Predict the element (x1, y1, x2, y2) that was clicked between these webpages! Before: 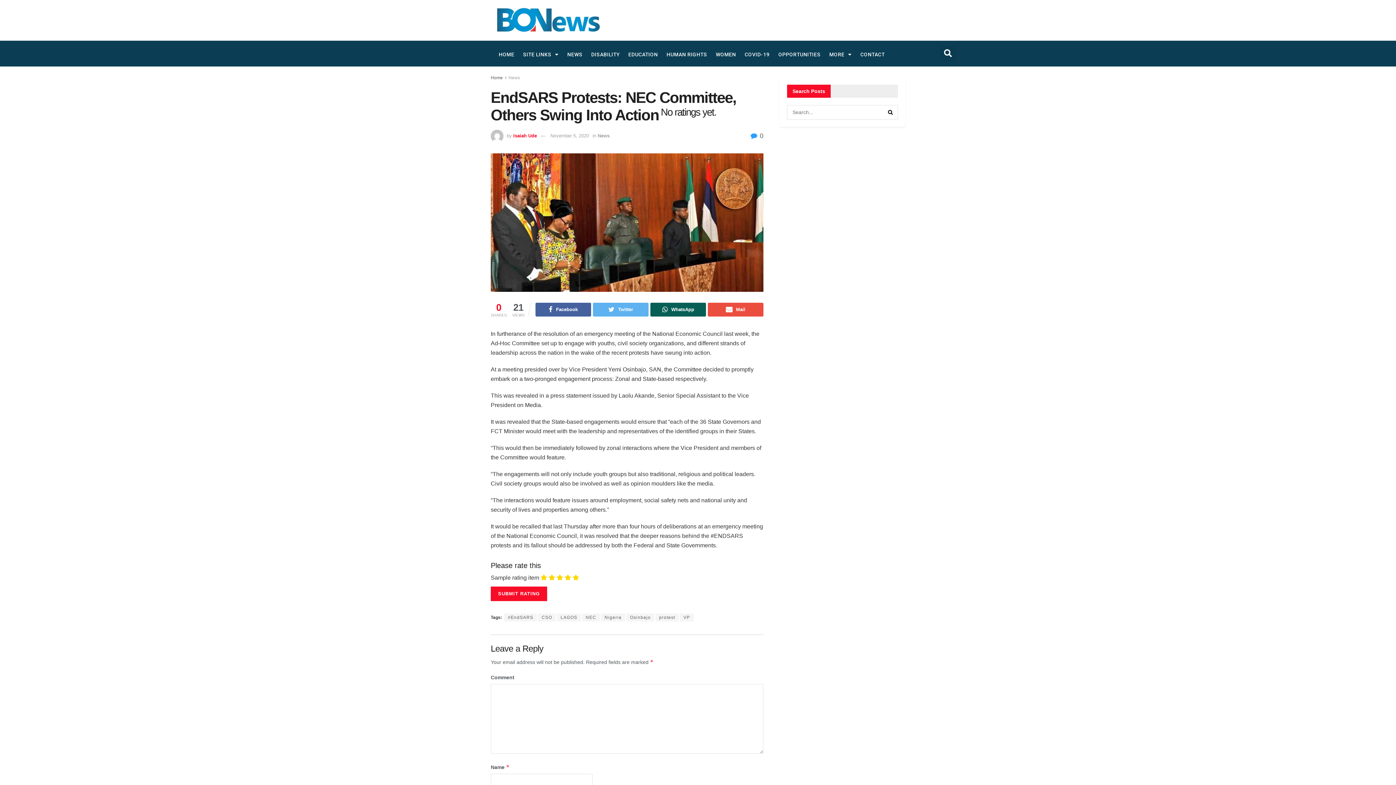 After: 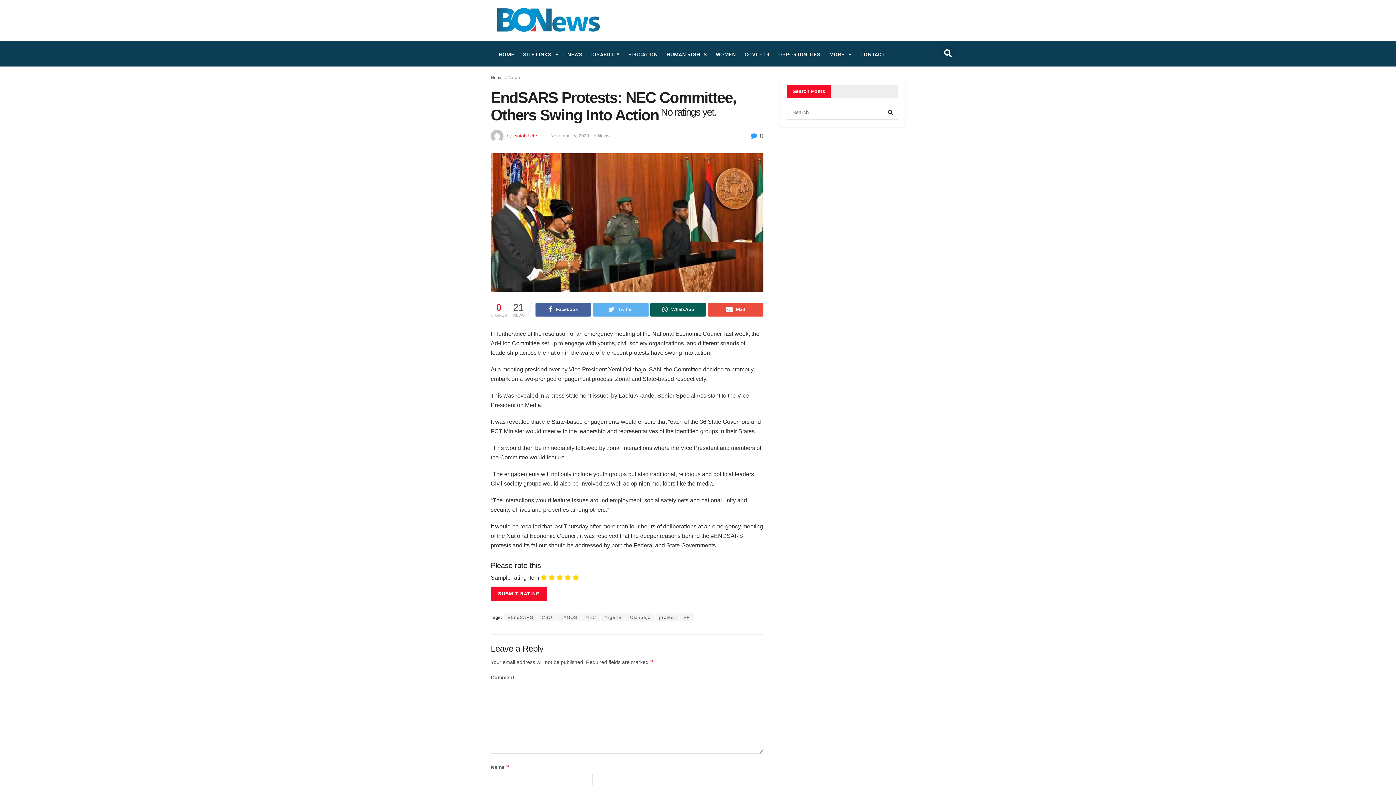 Action: label: November 5, 2020 bbox: (550, 133, 589, 138)